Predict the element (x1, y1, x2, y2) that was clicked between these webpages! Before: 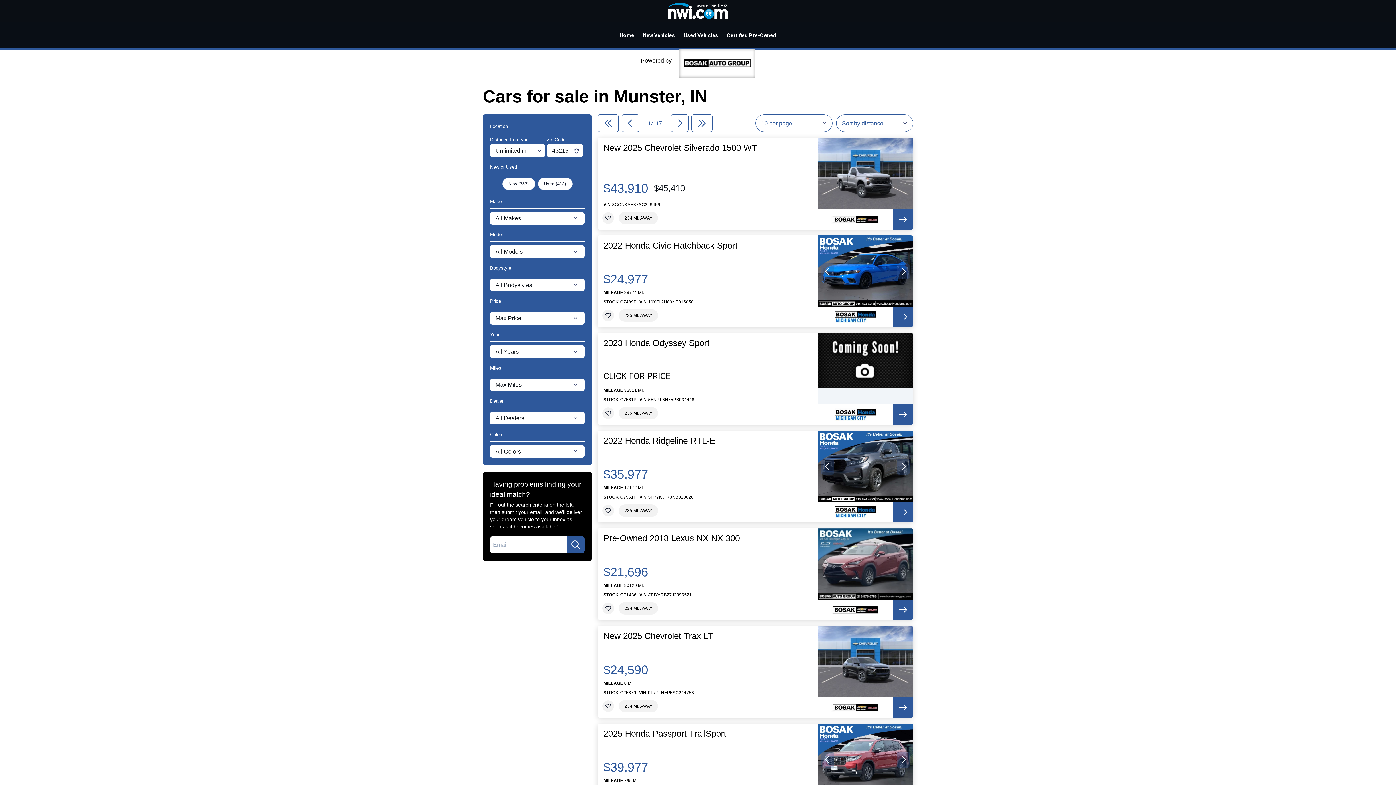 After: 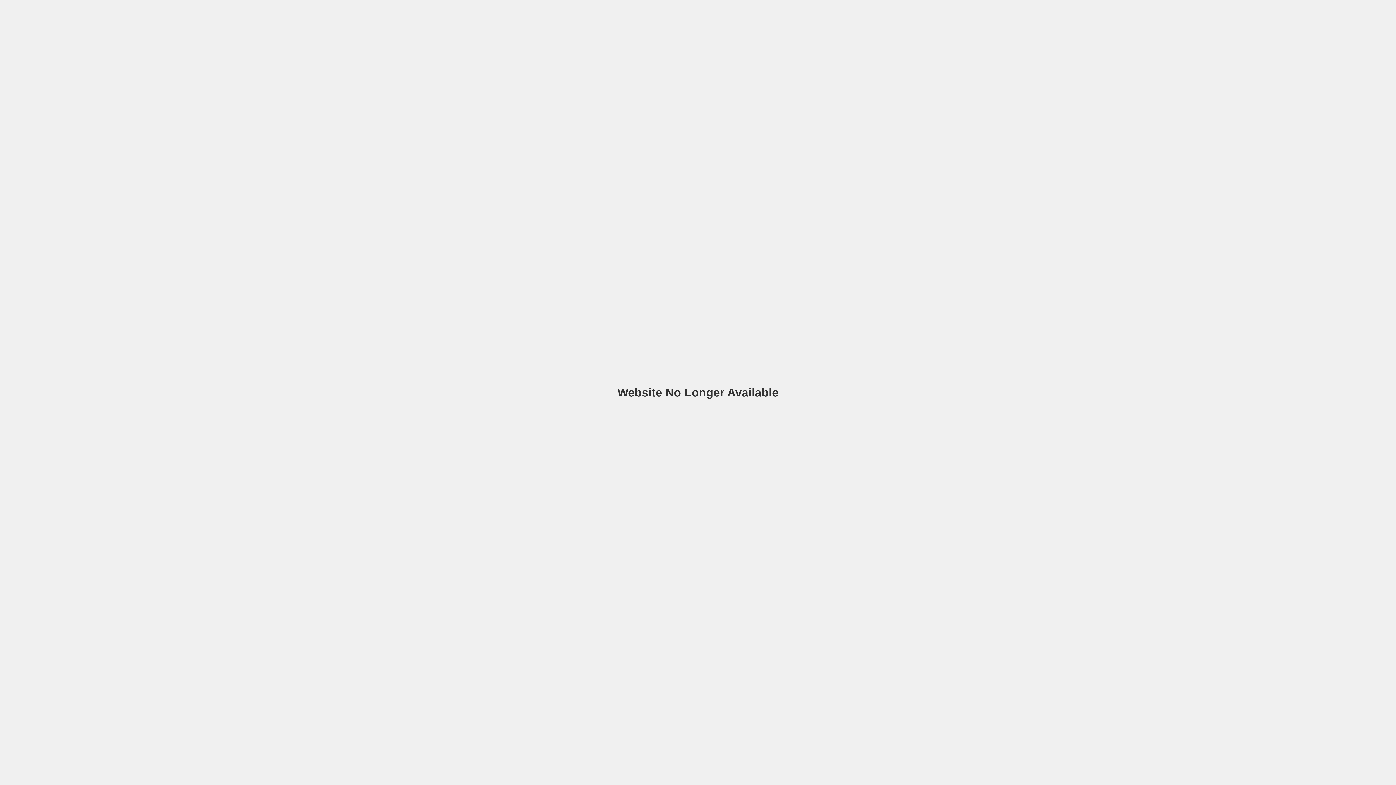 Action: bbox: (615, 25, 638, 44) label: Home